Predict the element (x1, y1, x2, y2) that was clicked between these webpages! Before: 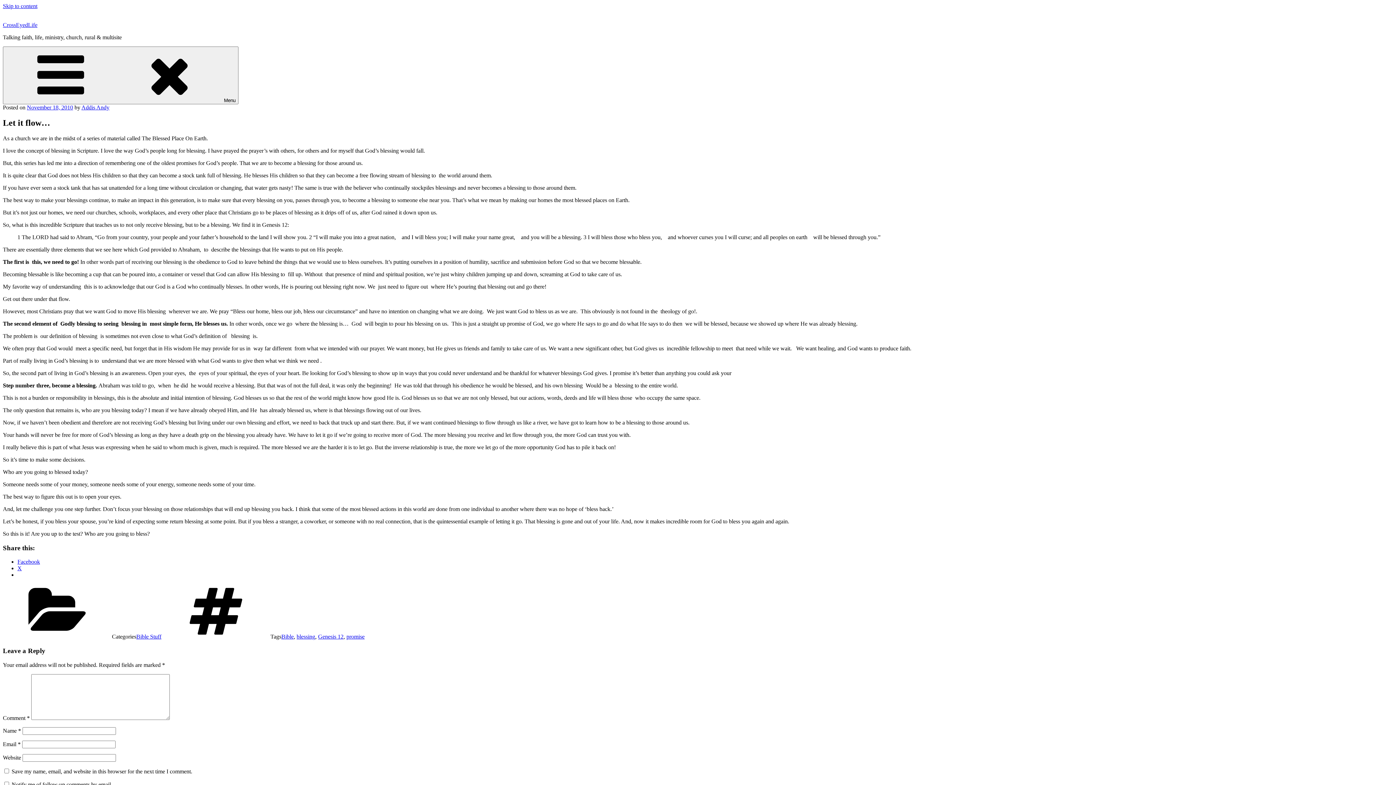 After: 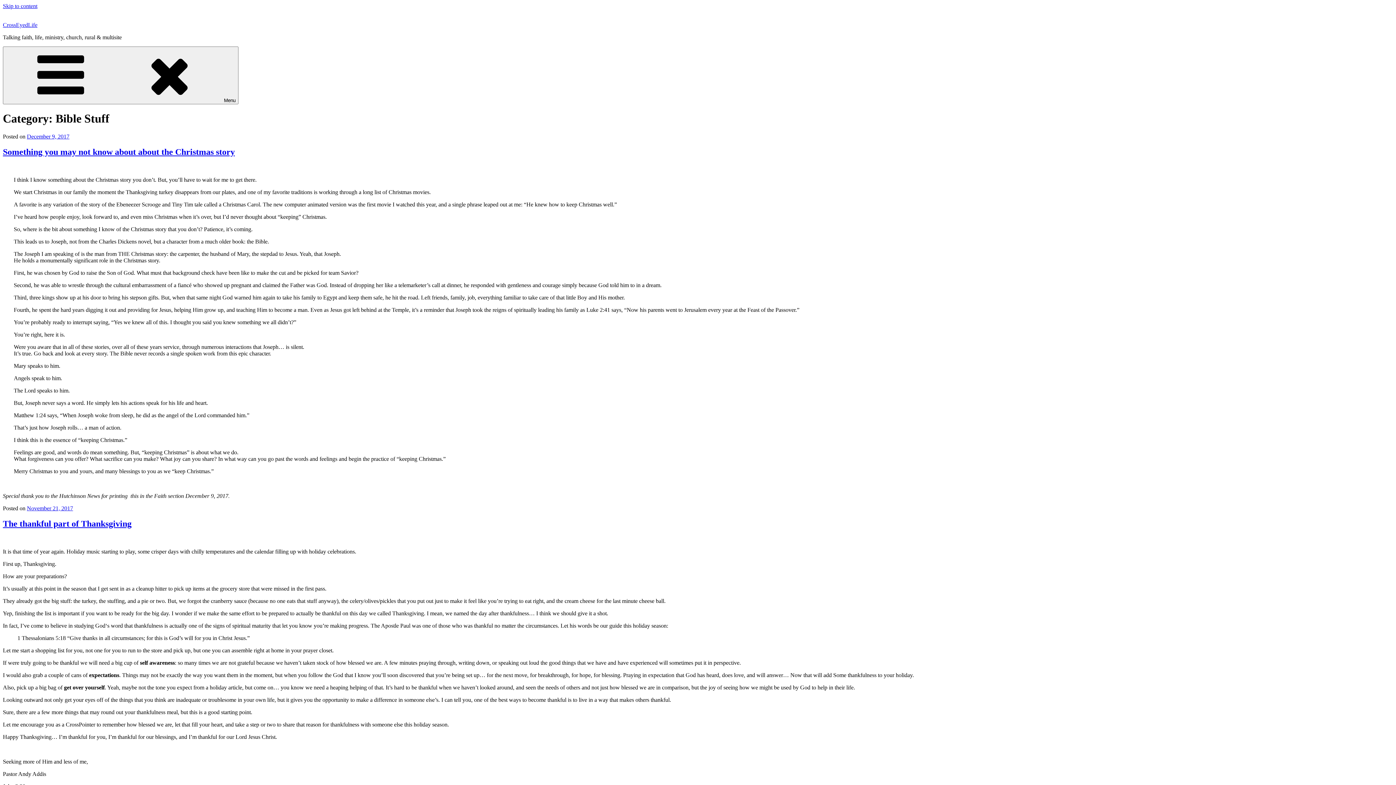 Action: bbox: (136, 633, 161, 640) label: Bible Stuff